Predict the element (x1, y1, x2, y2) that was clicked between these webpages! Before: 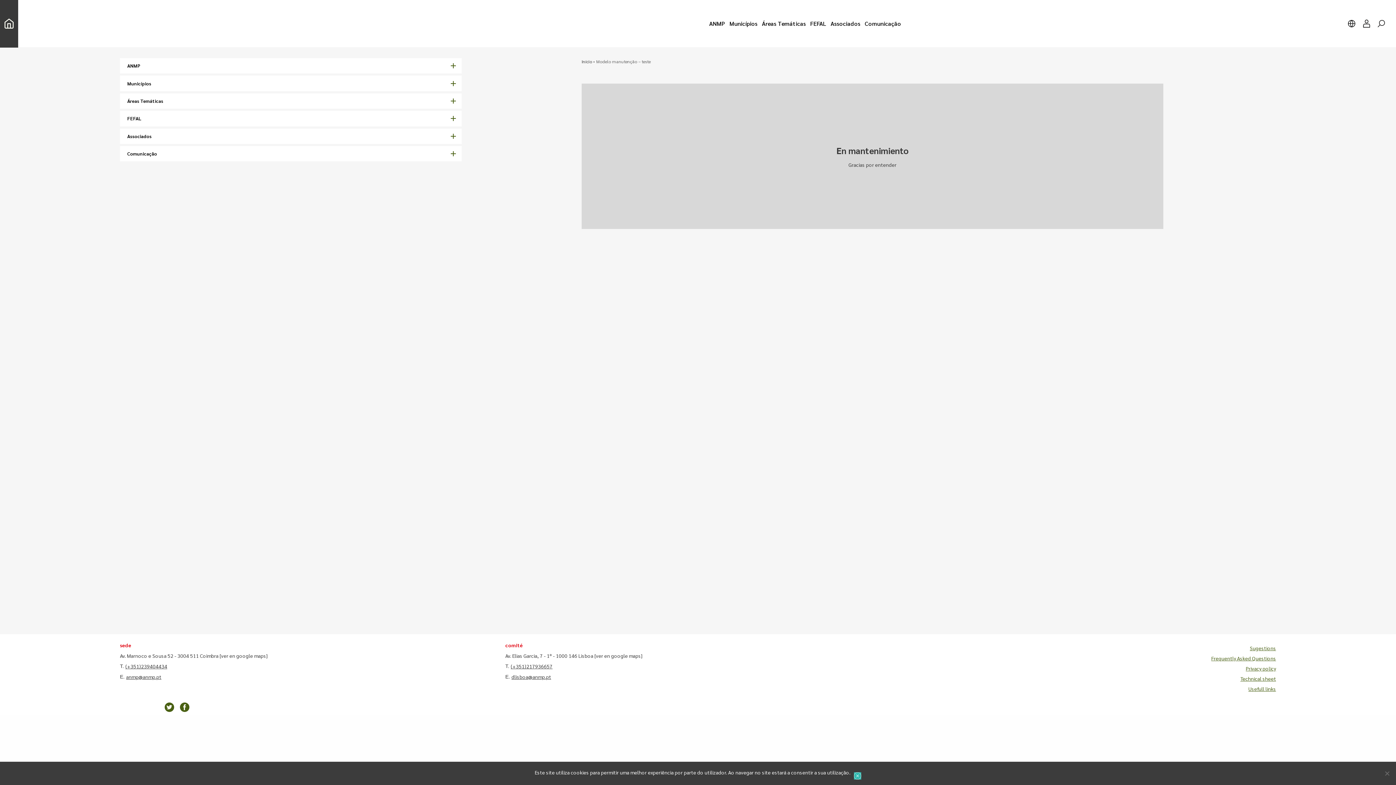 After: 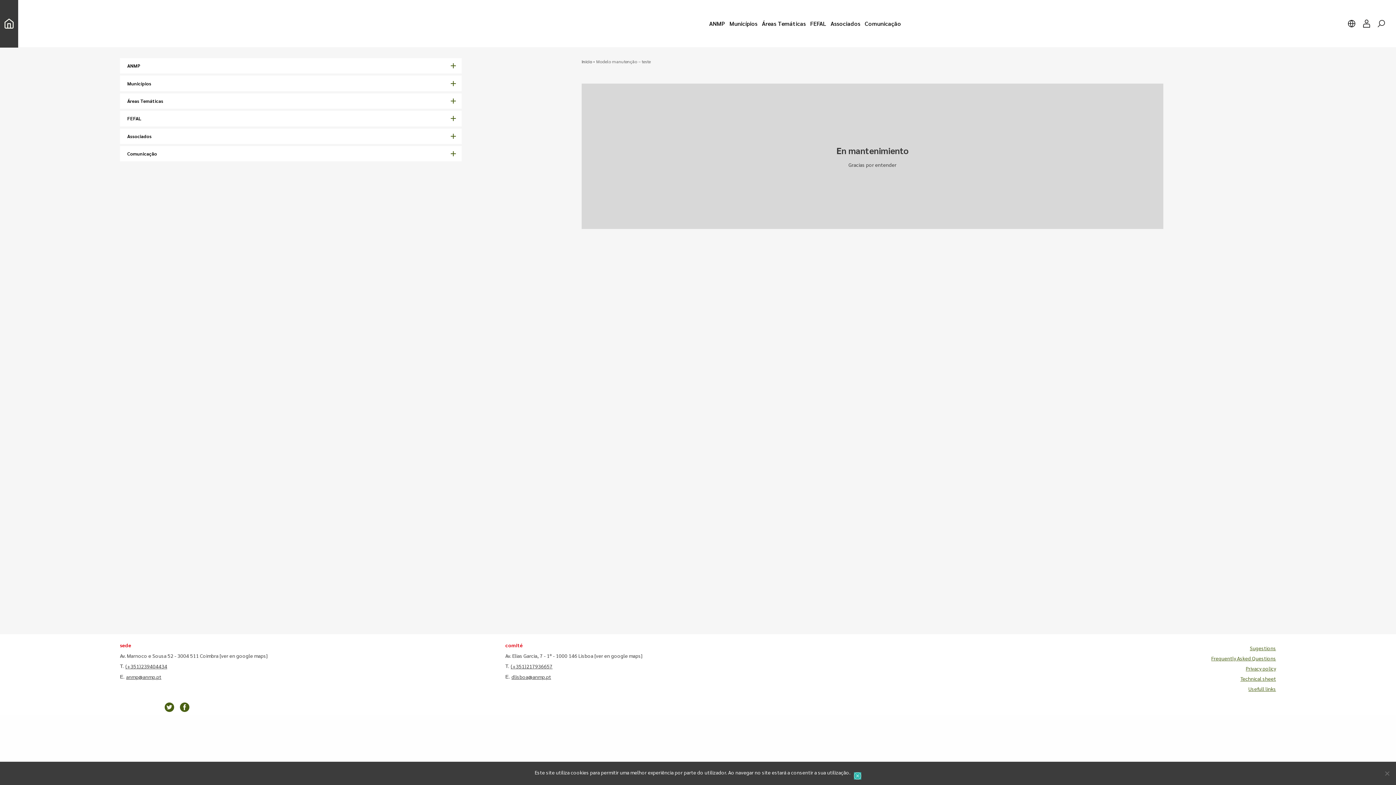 Action: bbox: (1240, 675, 1276, 682) label: Enlace a Technical sheet